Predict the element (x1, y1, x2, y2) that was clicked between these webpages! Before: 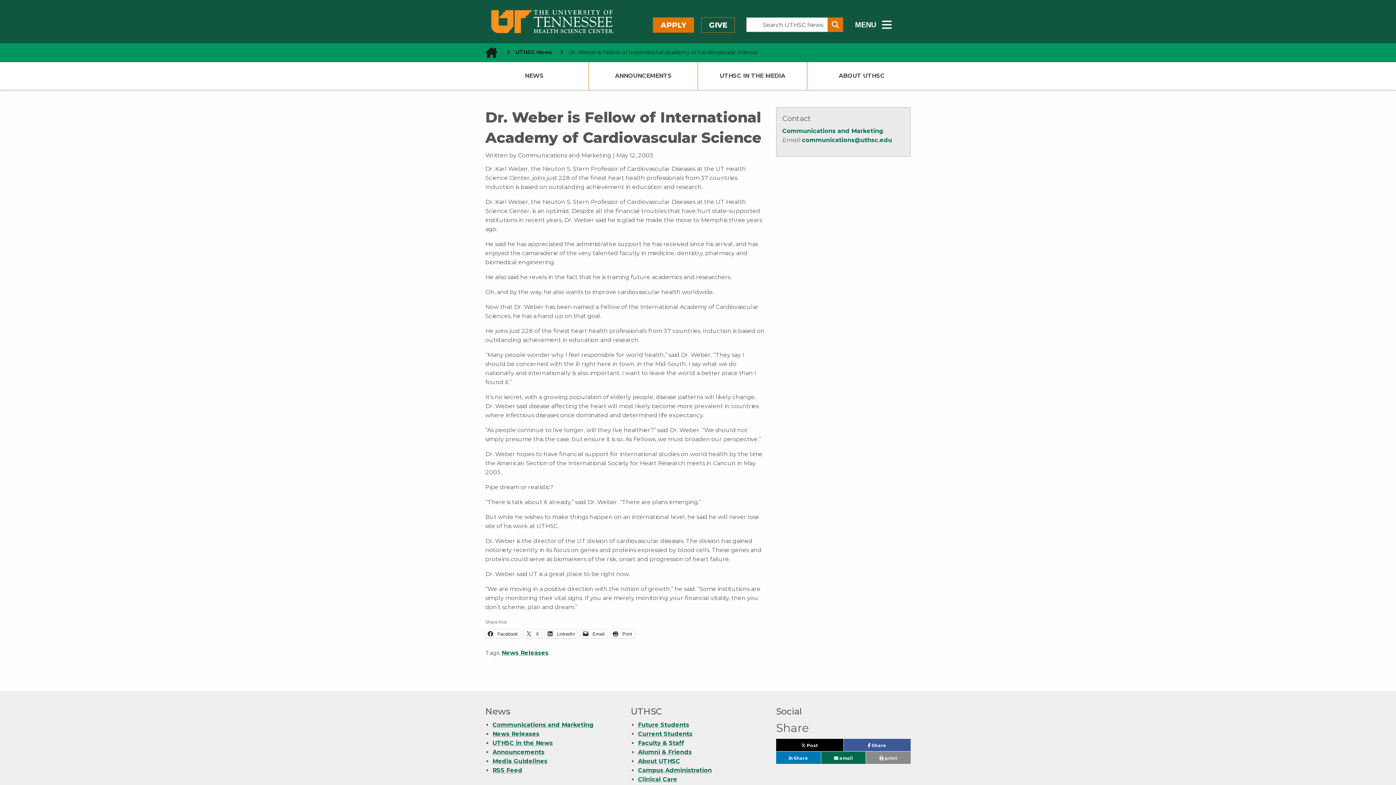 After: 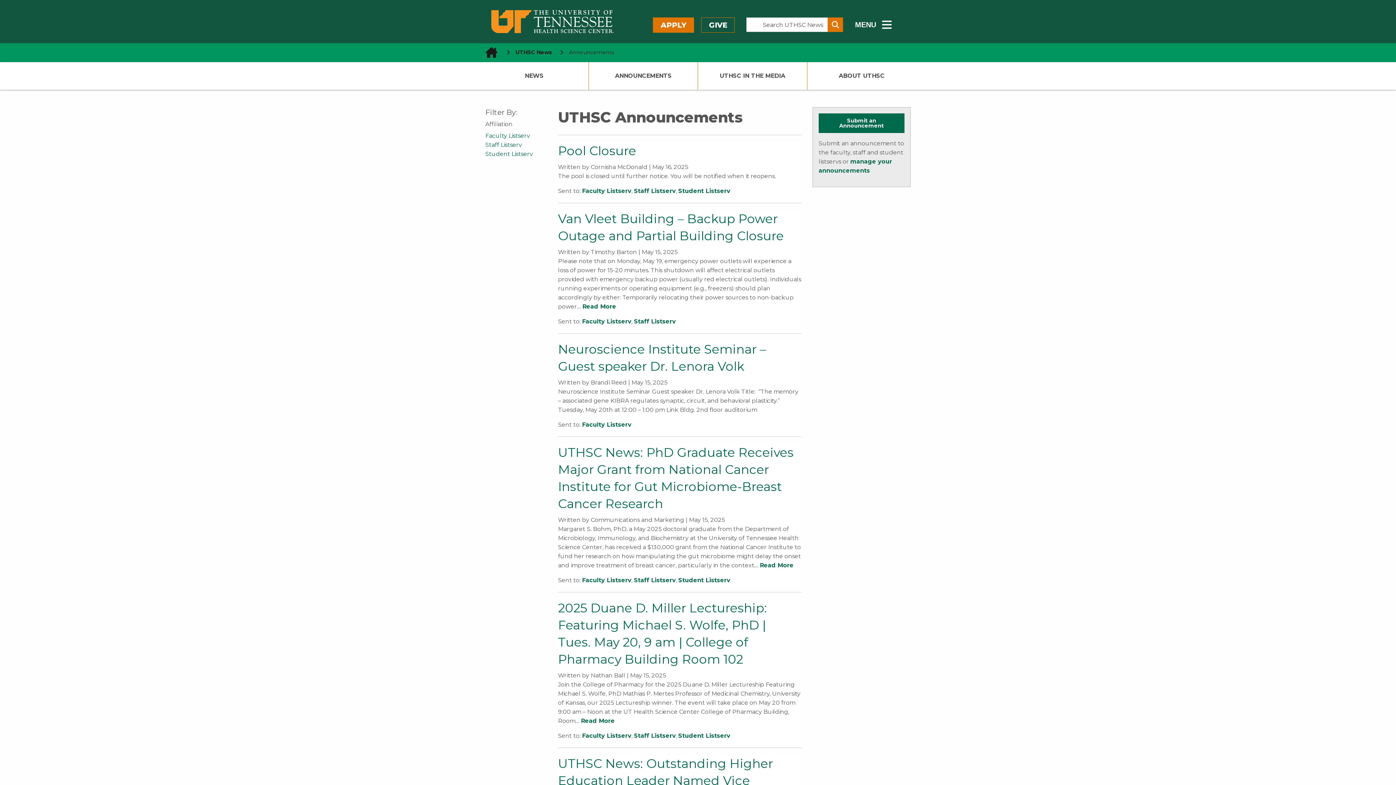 Action: bbox: (589, 62, 697, 89) label: ANNOUNCEMENTS